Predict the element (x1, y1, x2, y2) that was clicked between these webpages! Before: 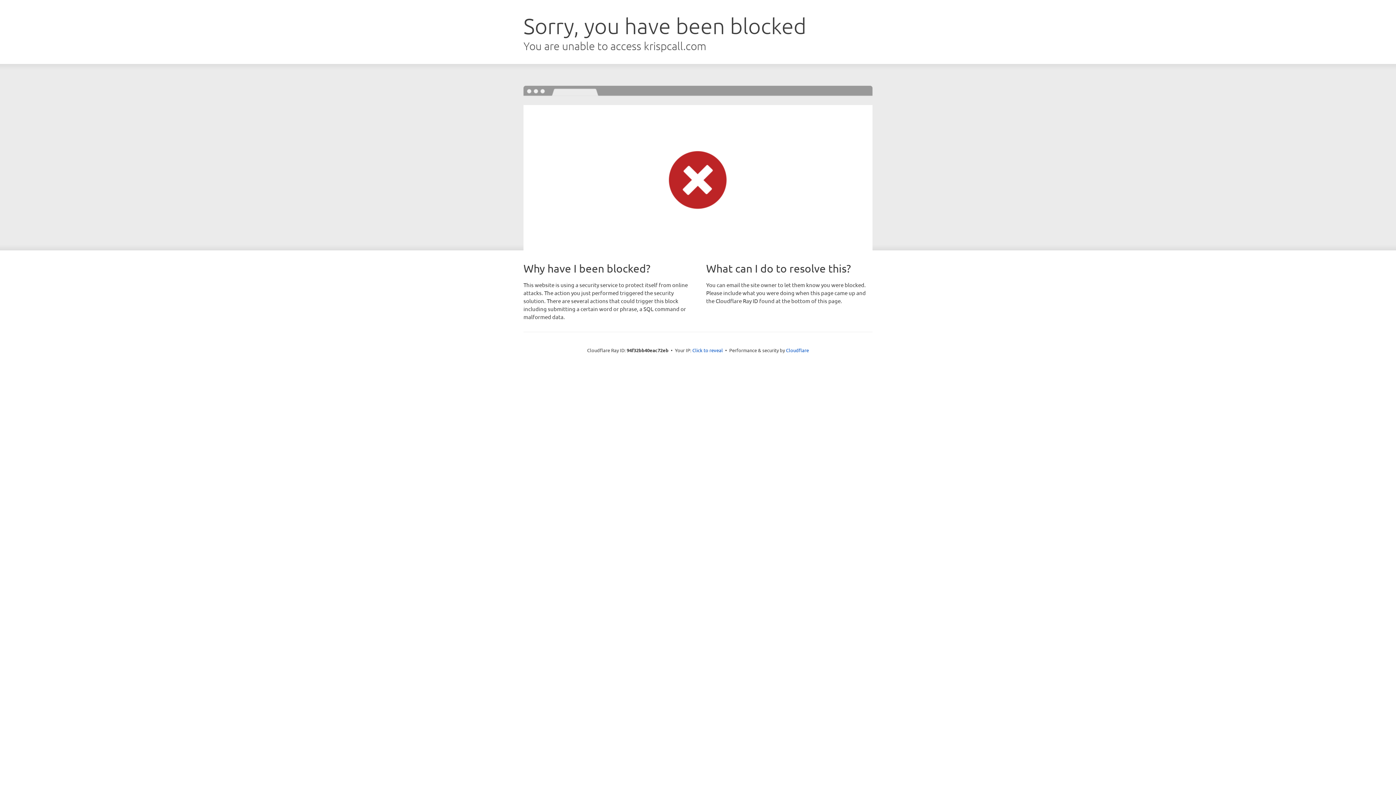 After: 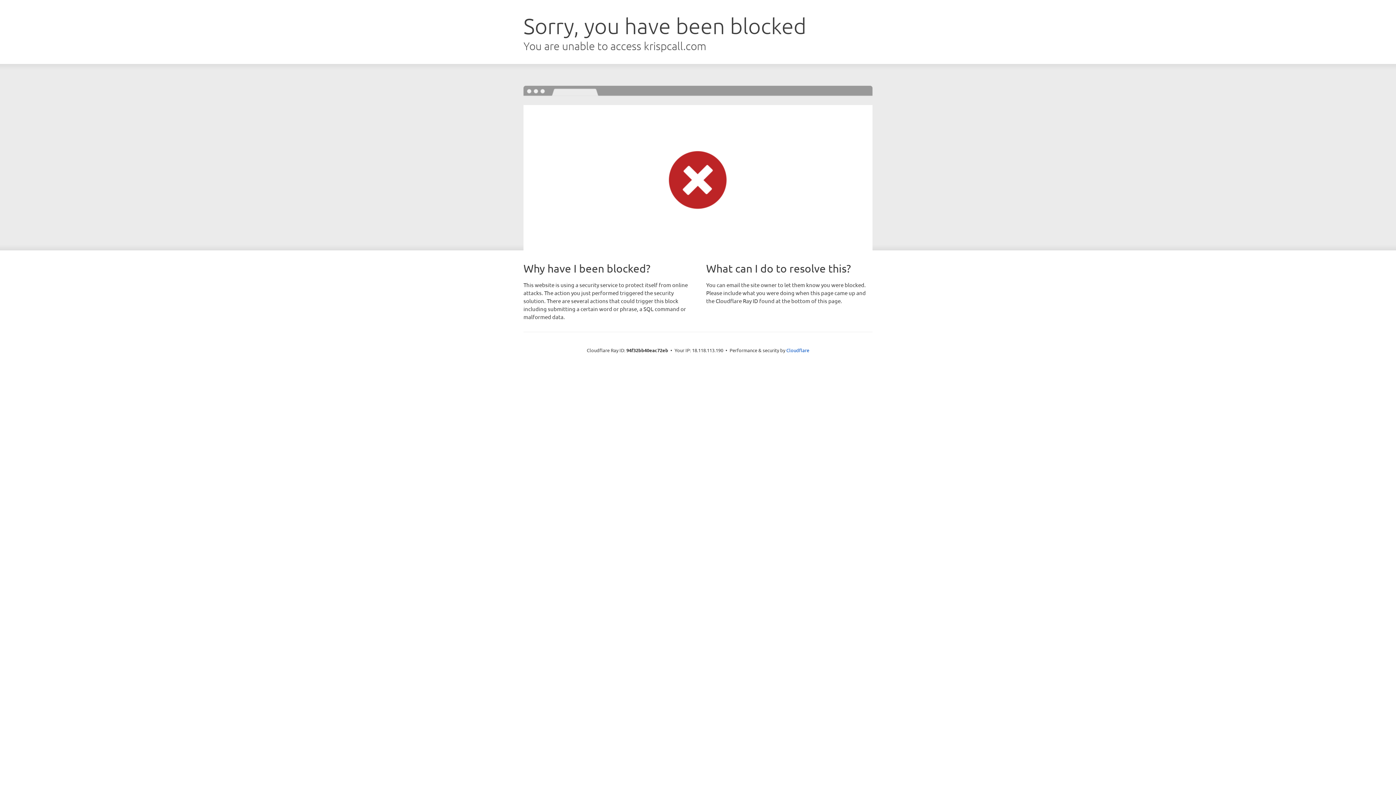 Action: bbox: (692, 346, 723, 353) label: Click to reveal